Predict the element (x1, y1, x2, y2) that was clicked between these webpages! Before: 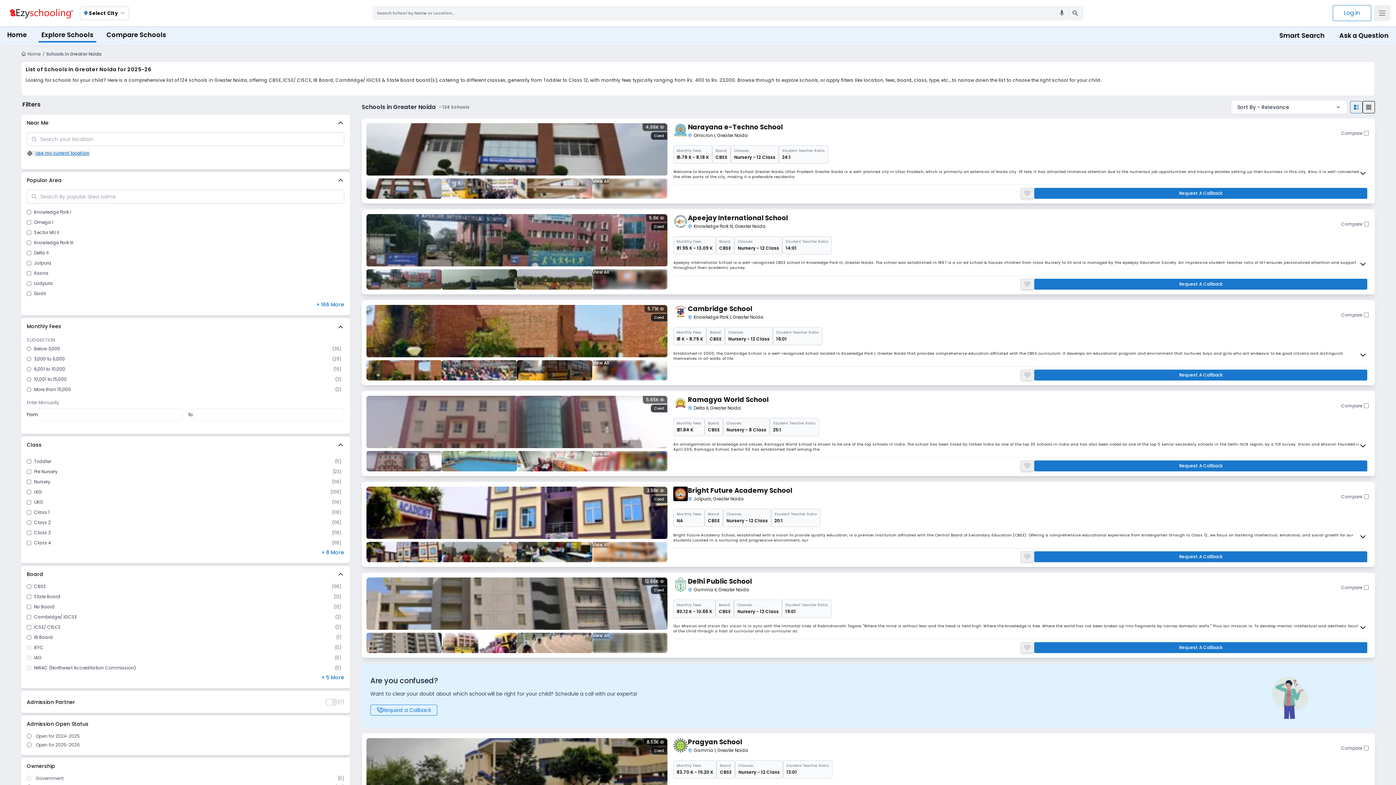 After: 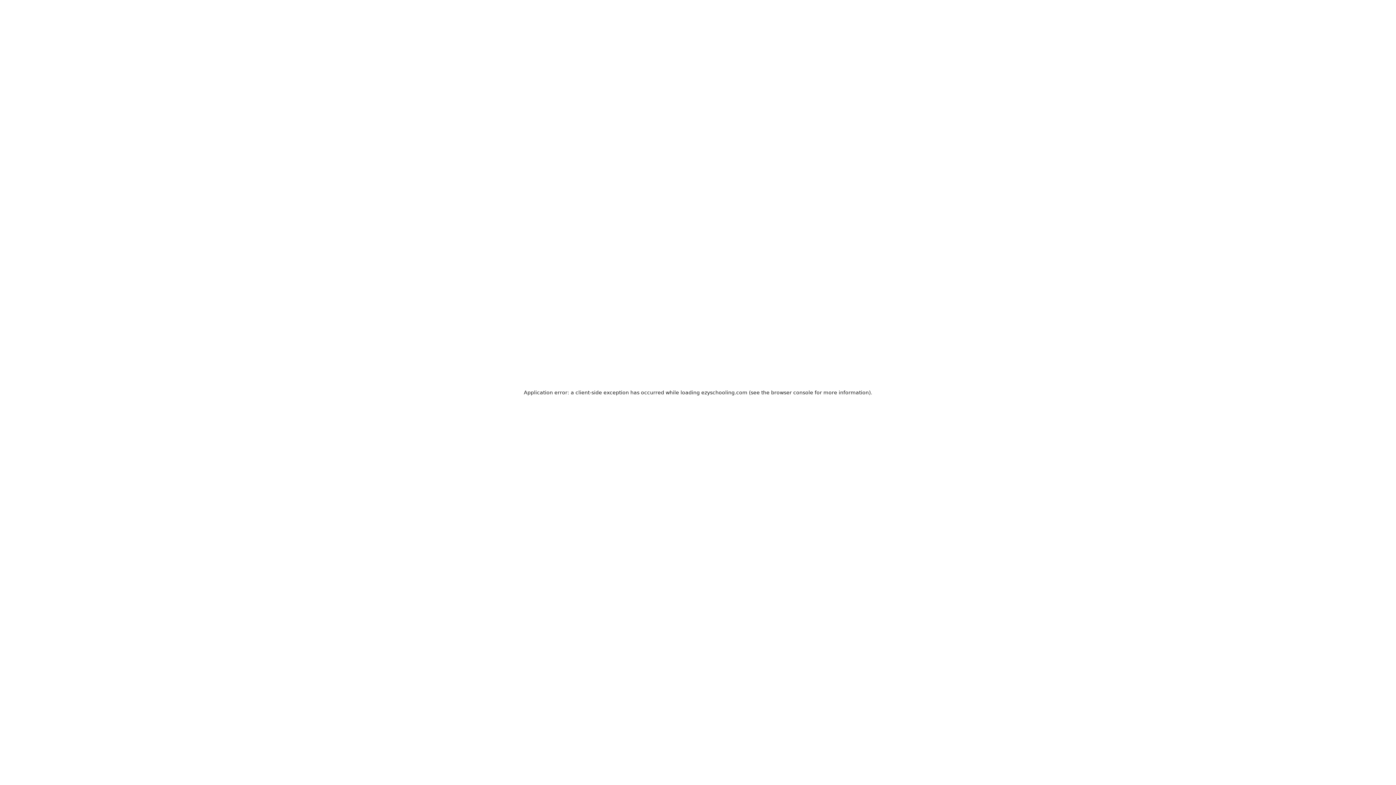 Action: bbox: (693, 587, 749, 593) label: Gamma II, Greater Noida